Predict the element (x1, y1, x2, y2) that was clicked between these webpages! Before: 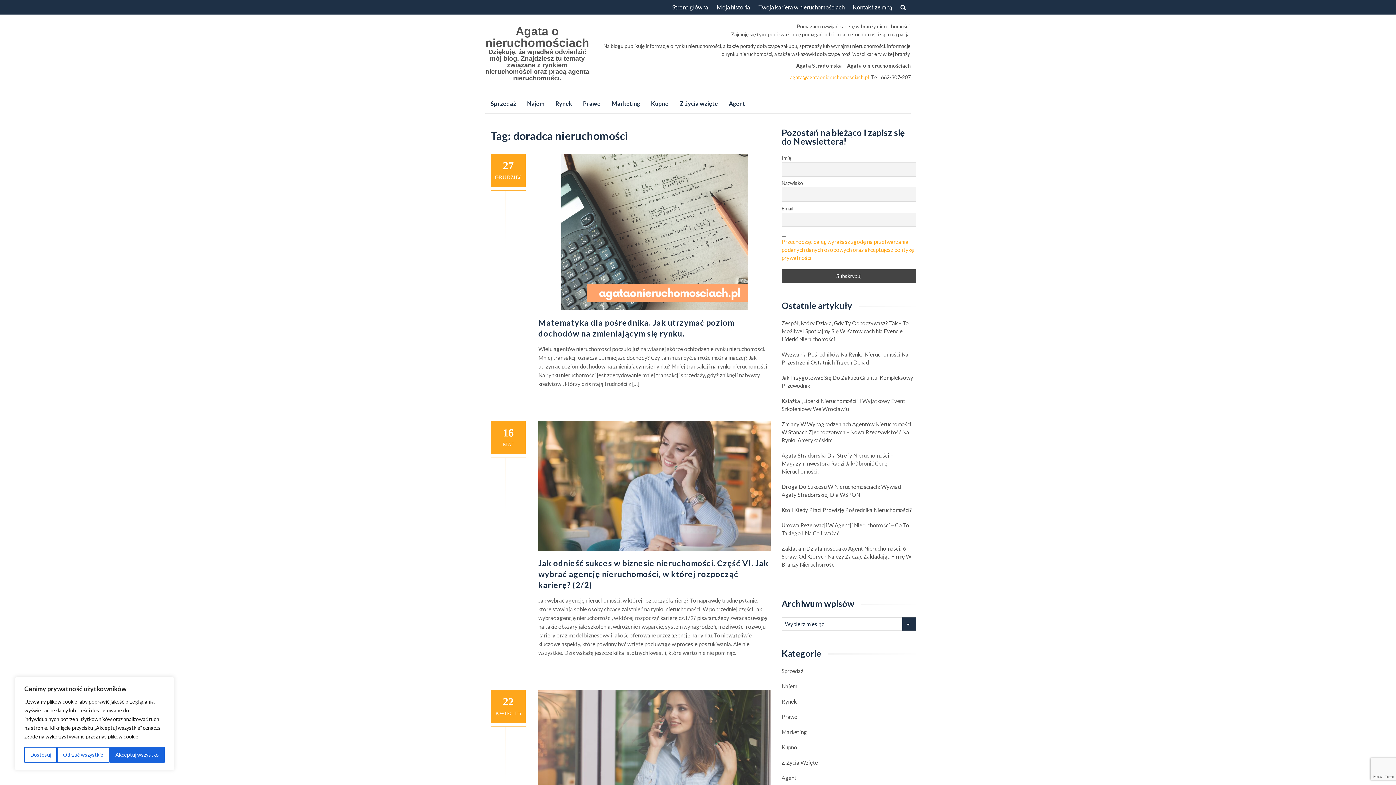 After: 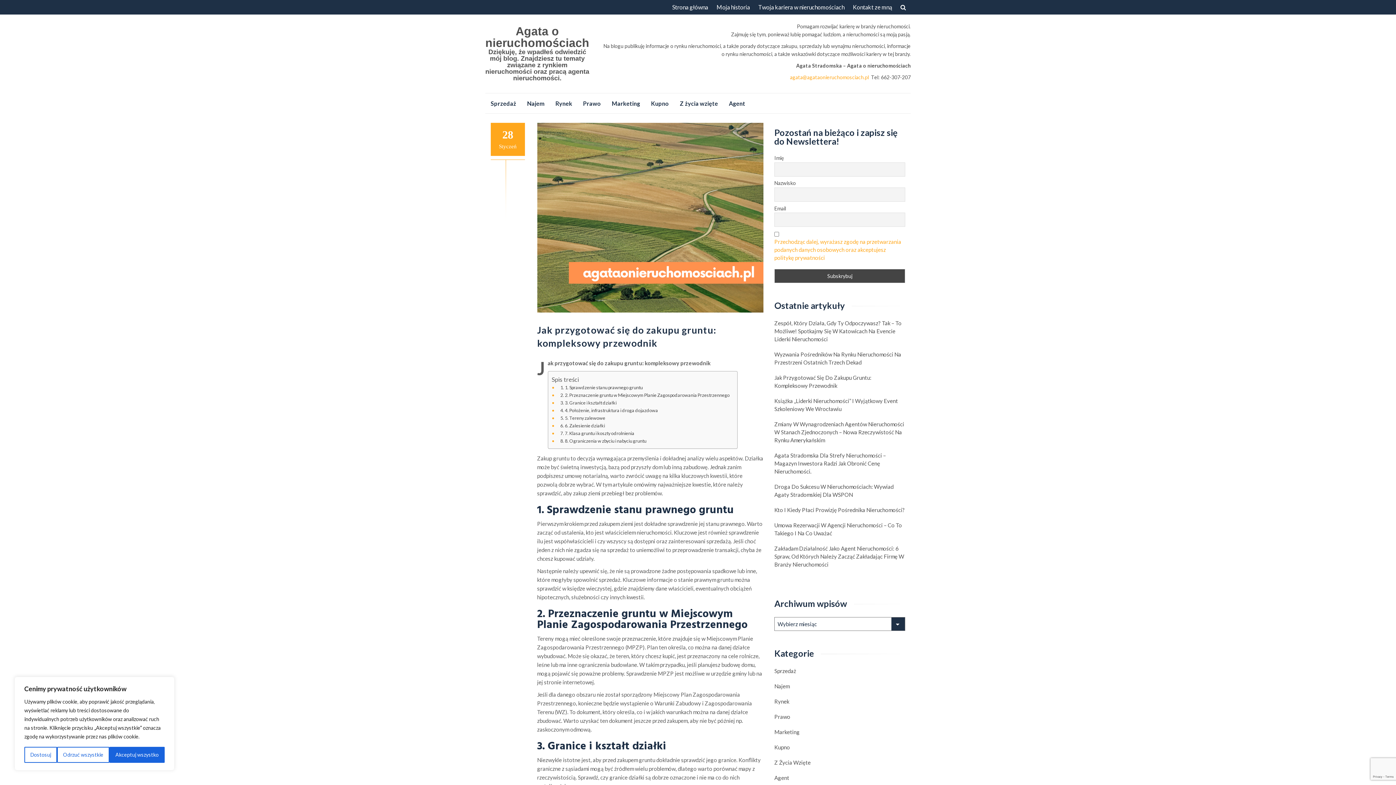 Action: label: Jak Przygotować Się Do Zakupu Gruntu: Kompleksowy Przewodnik bbox: (781, 373, 916, 389)